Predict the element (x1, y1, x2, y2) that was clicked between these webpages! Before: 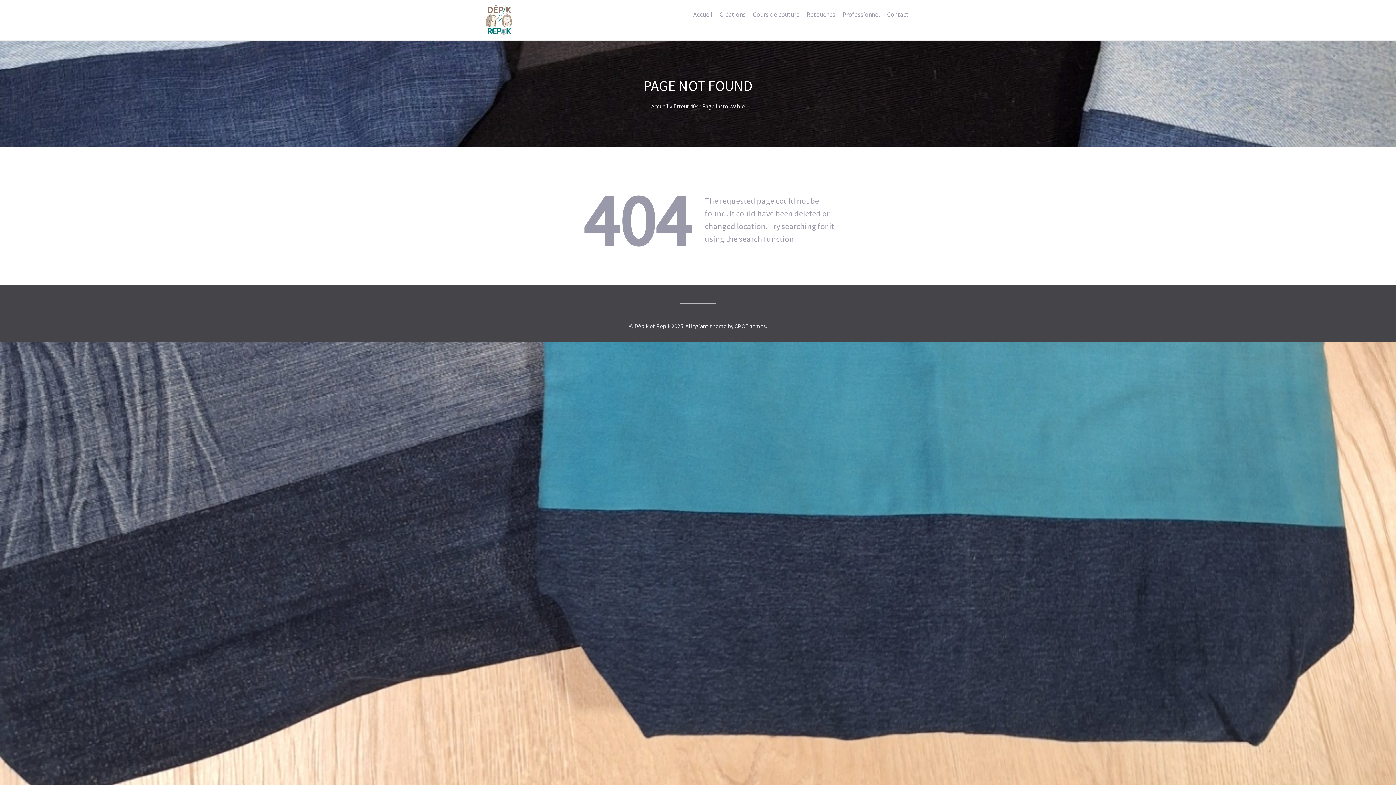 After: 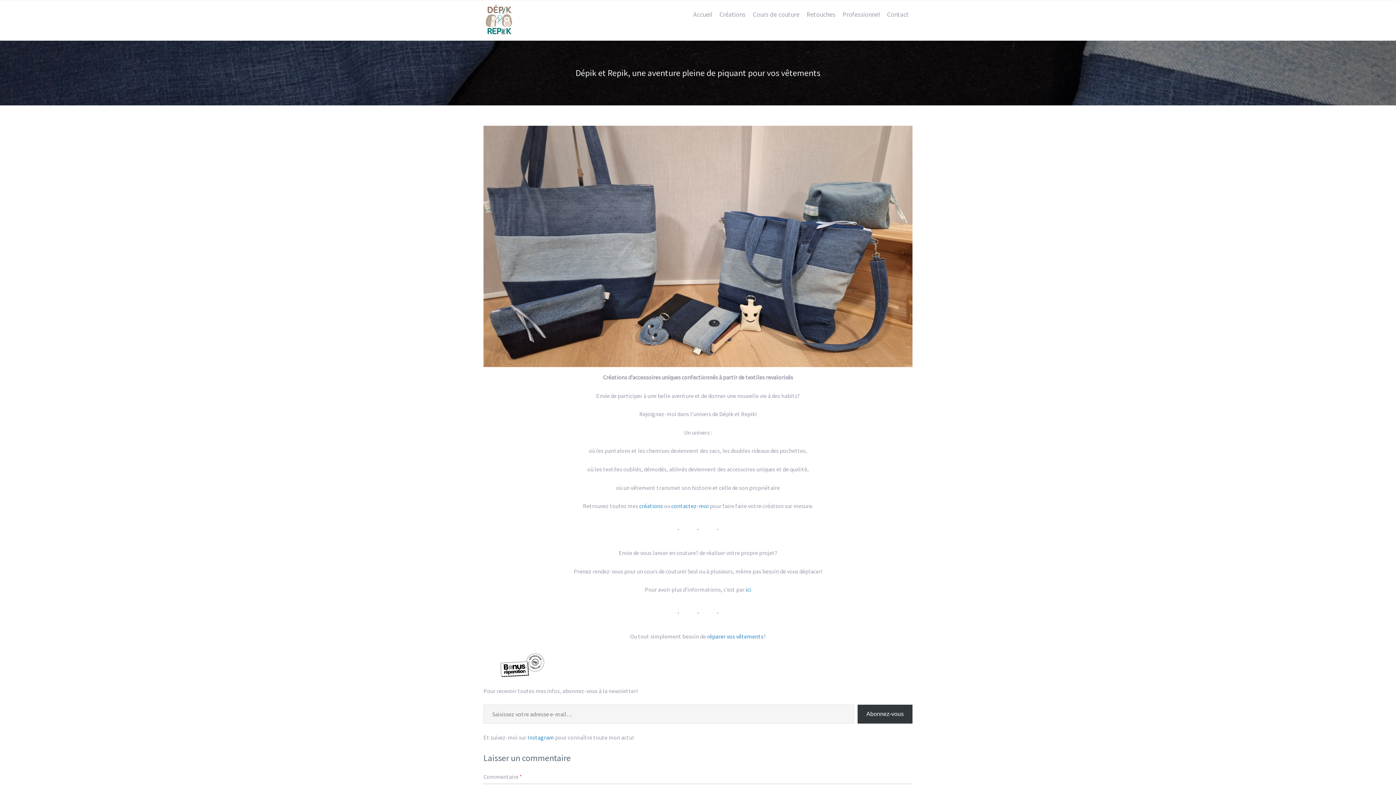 Action: label: Accueil bbox: (689, 5, 716, 23)